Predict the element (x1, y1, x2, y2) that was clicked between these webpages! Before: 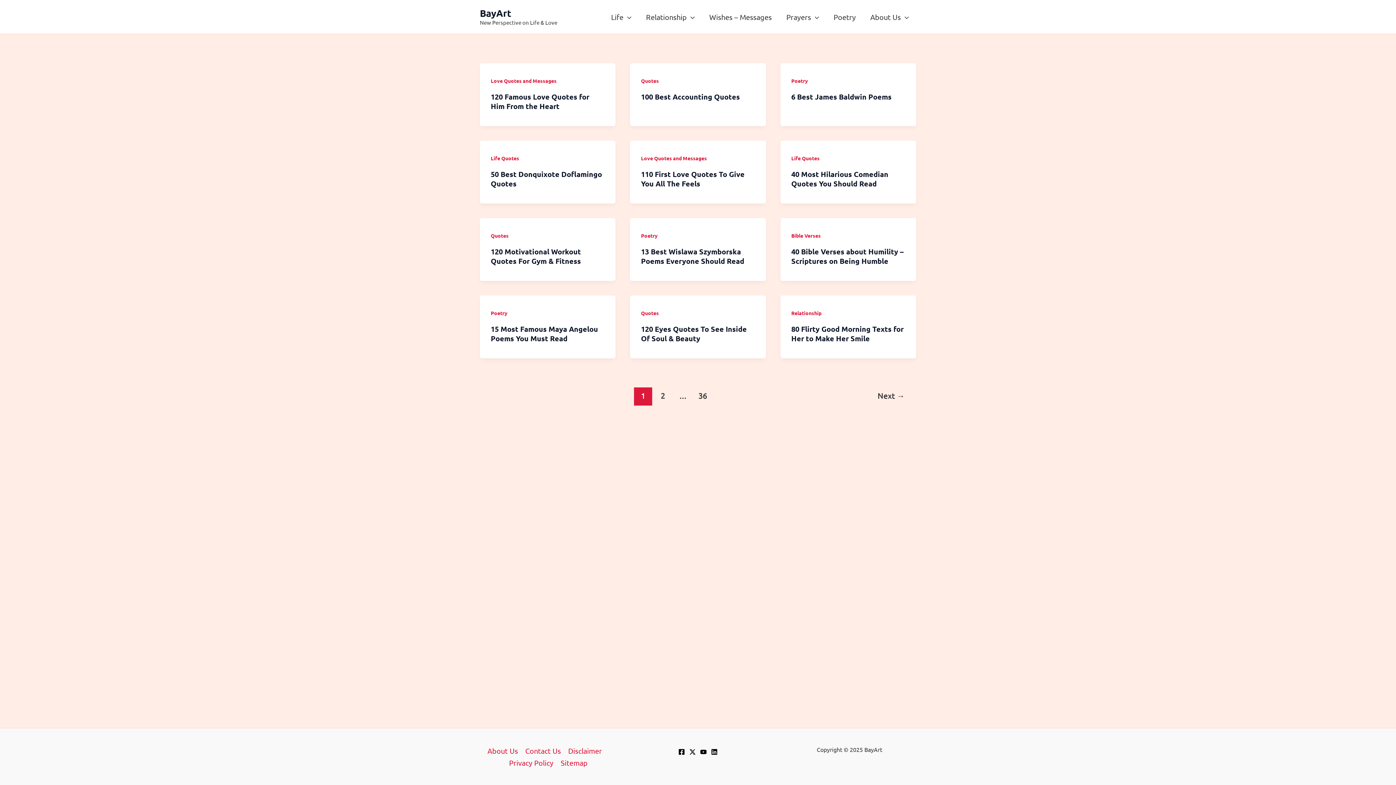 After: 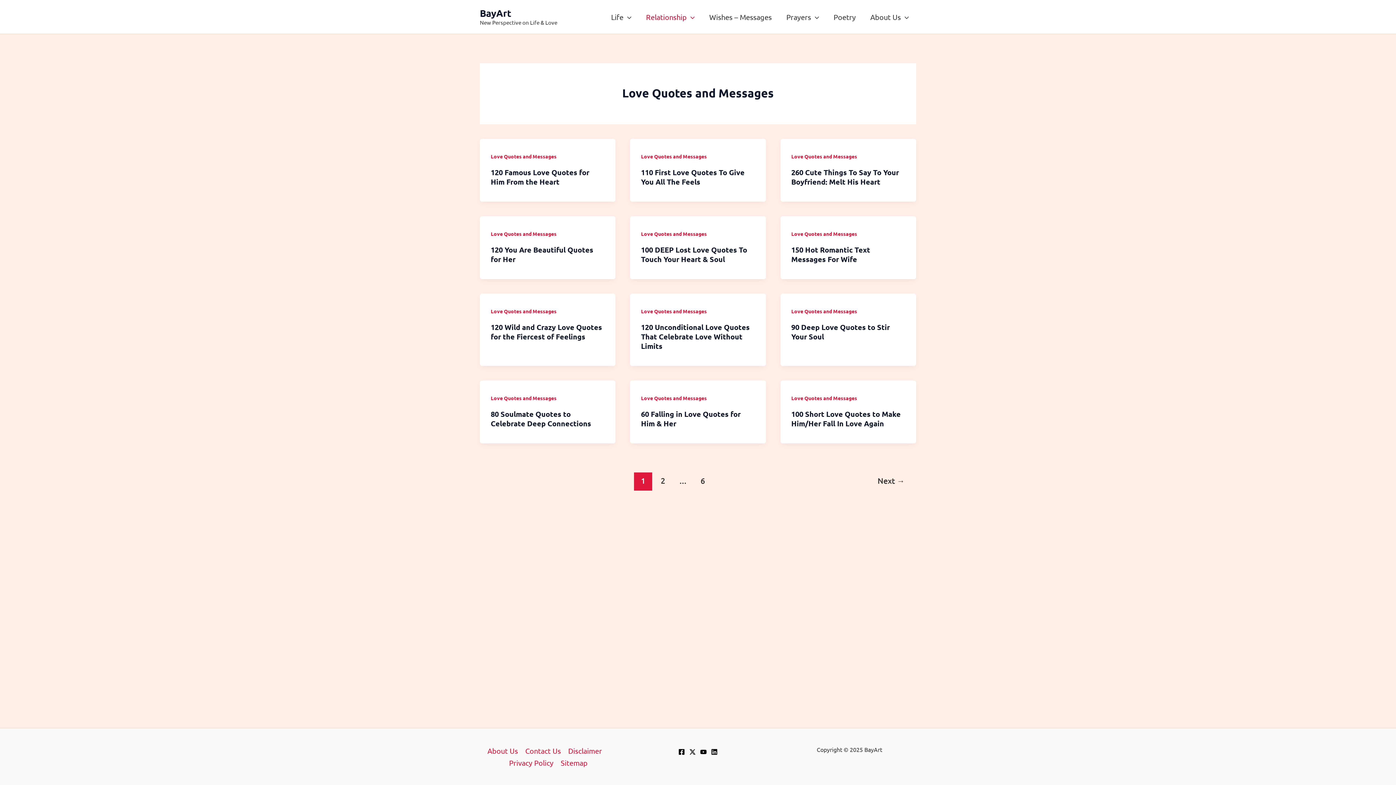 Action: bbox: (490, 77, 556, 84) label: Love Quotes and Messages